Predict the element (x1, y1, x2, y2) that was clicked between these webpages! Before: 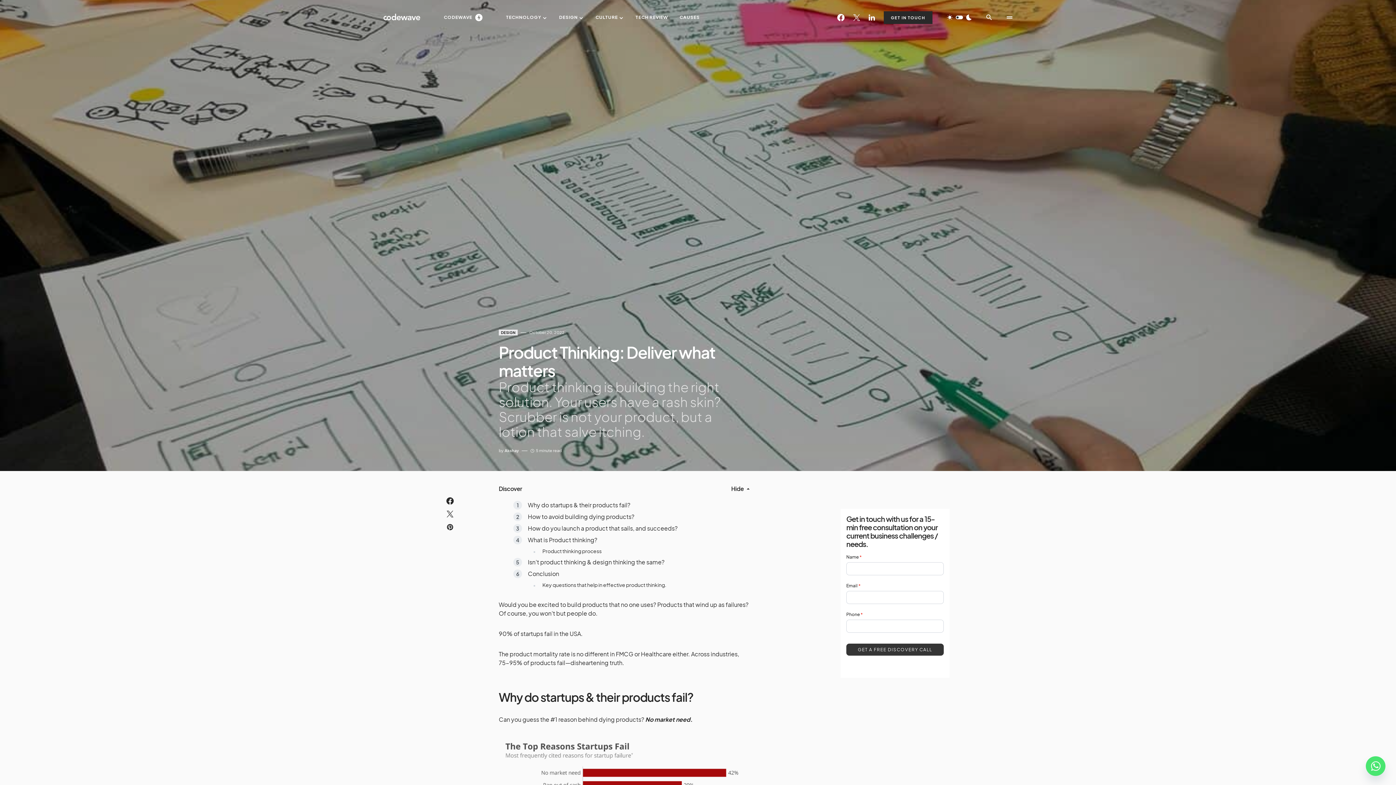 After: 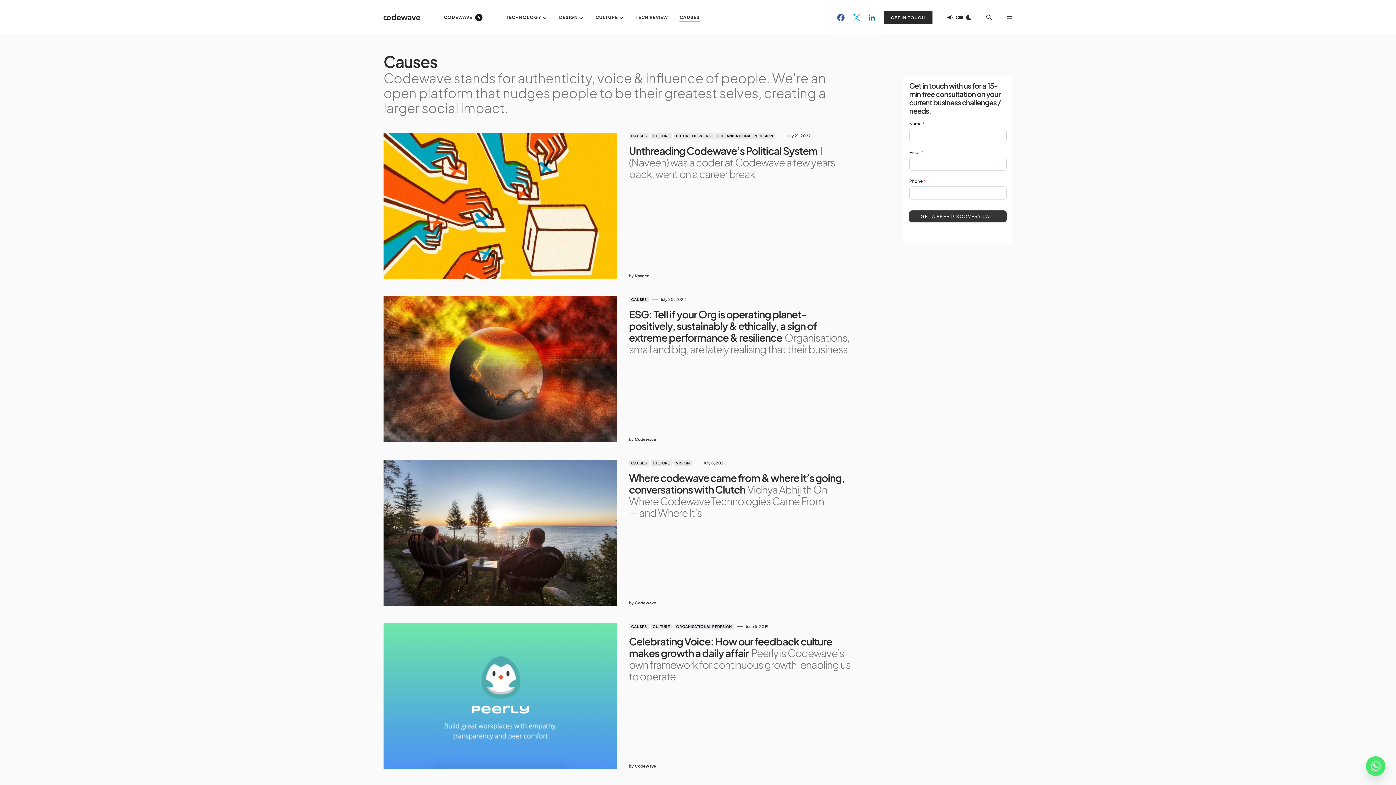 Action: bbox: (679, 0, 699, 34) label: CAUSES